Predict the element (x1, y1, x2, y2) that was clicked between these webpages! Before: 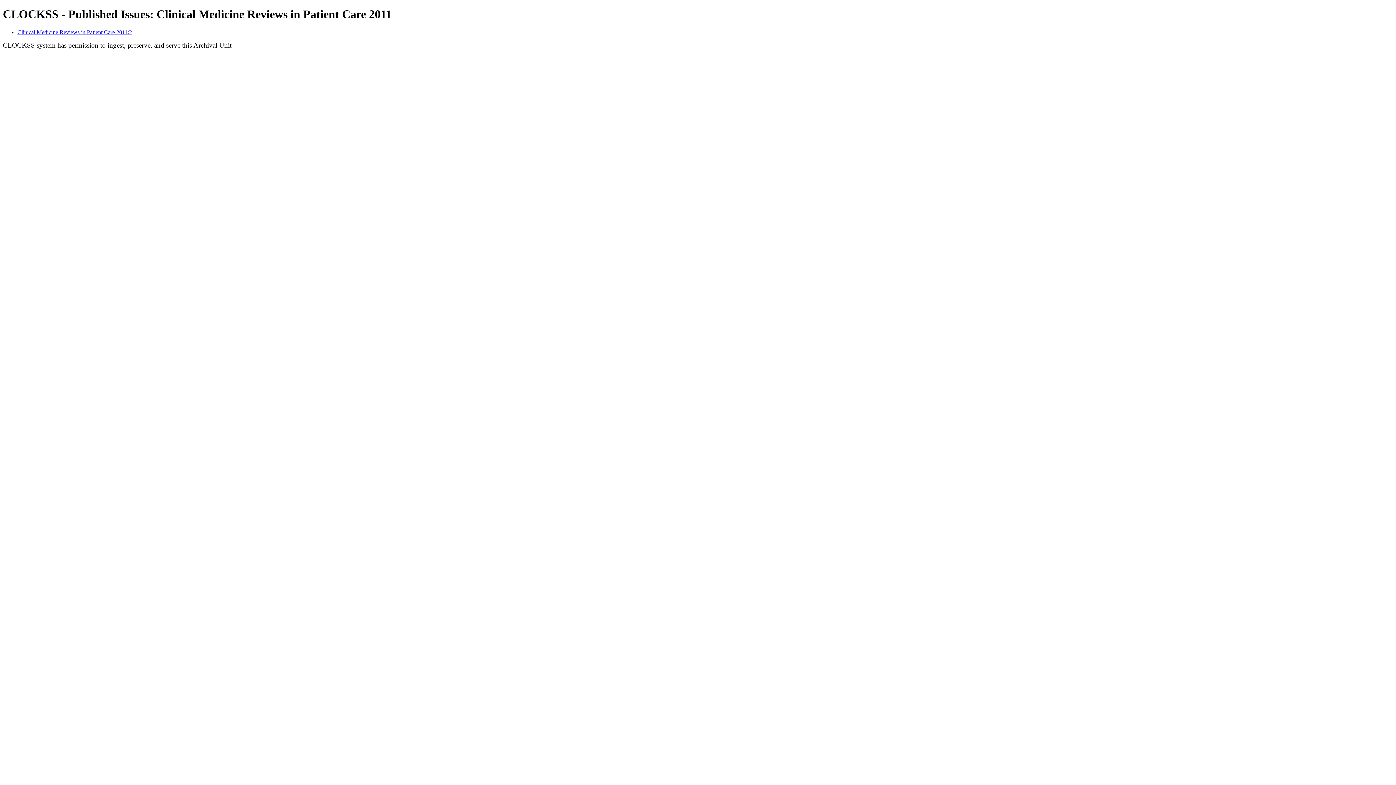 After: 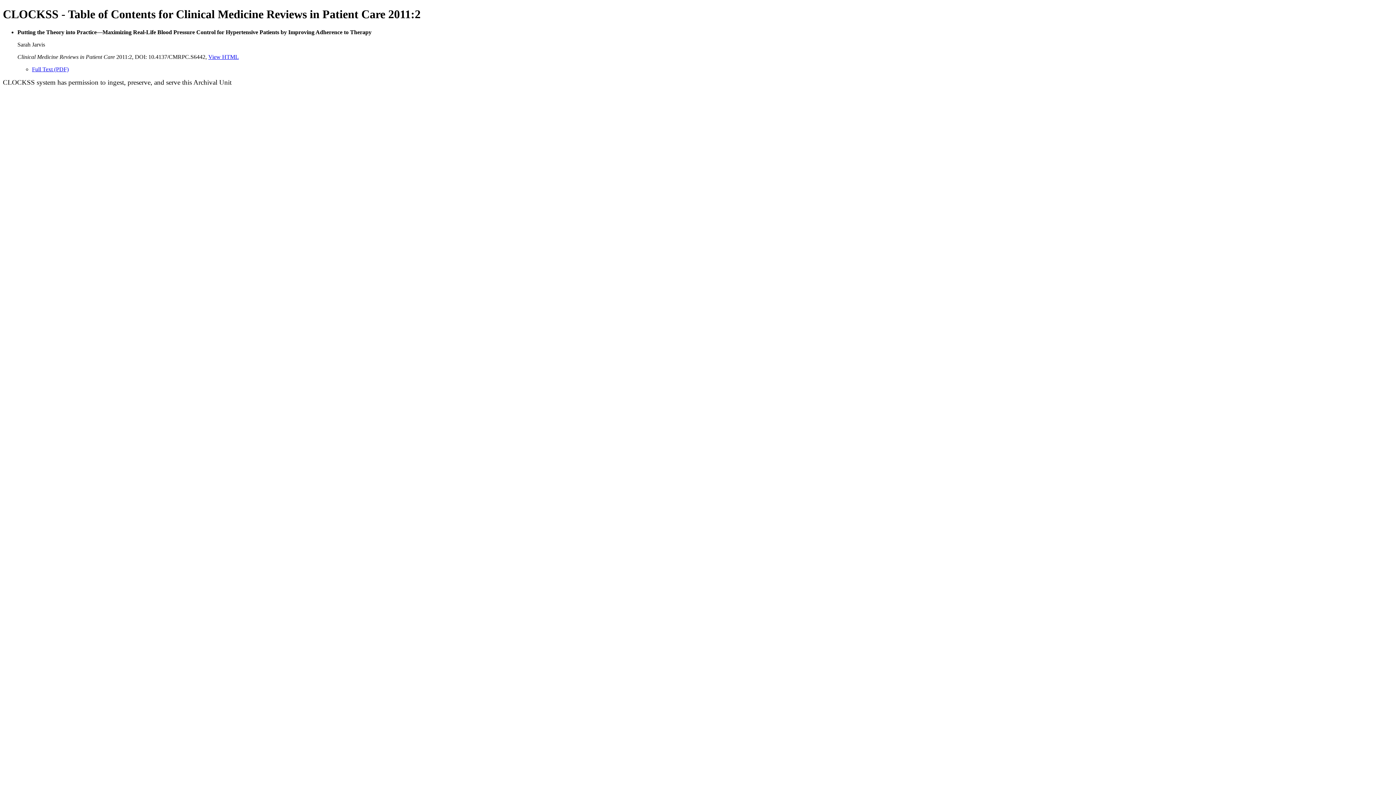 Action: label: Clinical Medicine Reviews in Patient Care 2011:2 bbox: (17, 29, 132, 35)